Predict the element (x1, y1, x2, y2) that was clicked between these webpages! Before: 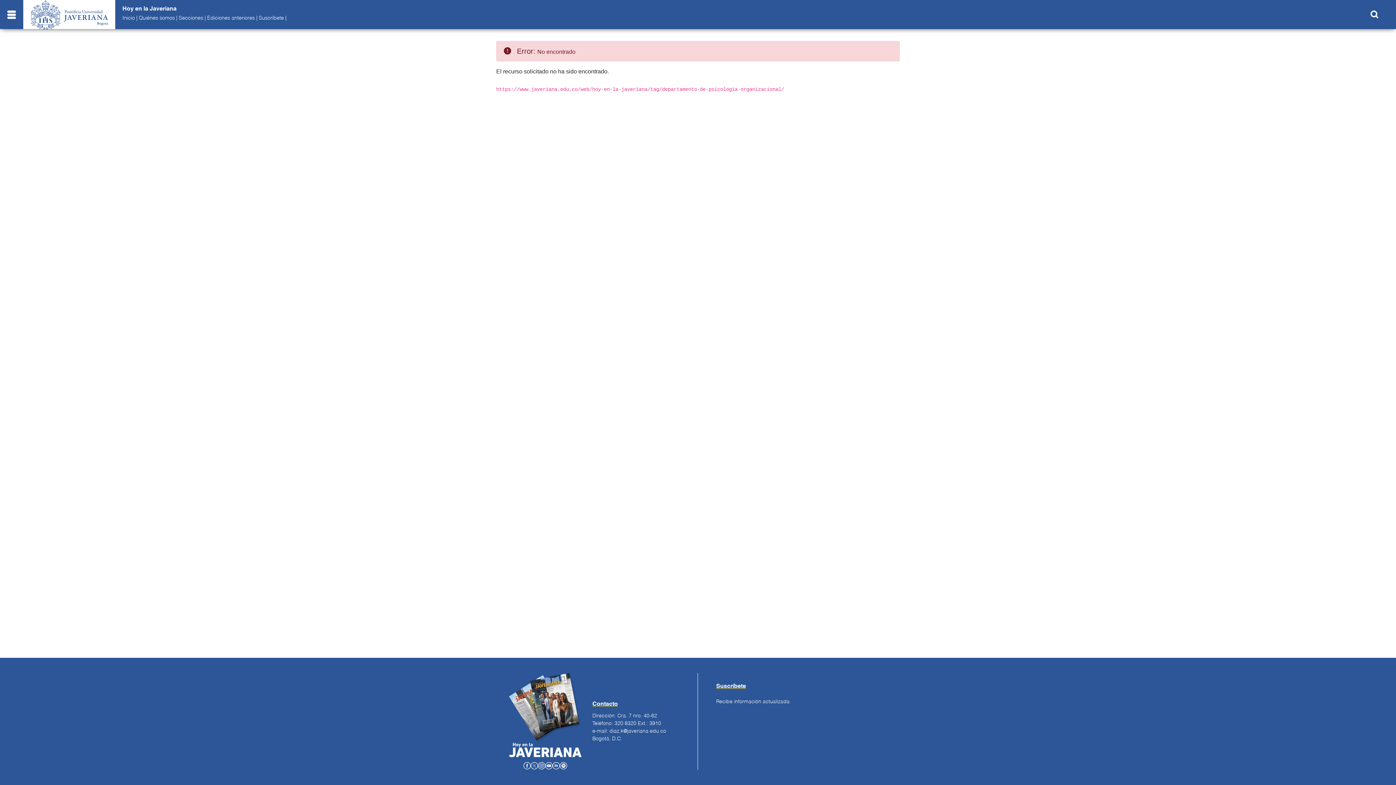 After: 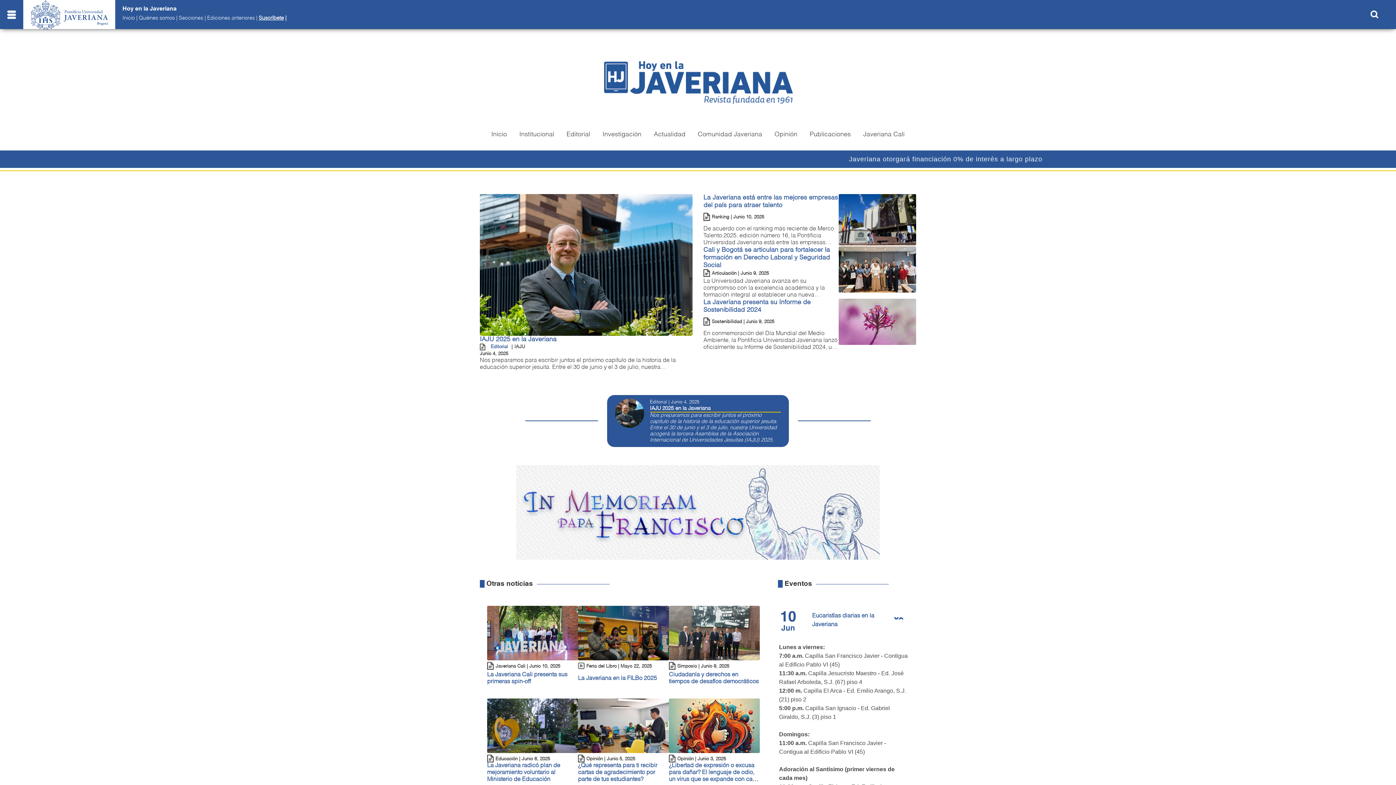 Action: bbox: (258, 15, 283, 20) label: Suscríbete